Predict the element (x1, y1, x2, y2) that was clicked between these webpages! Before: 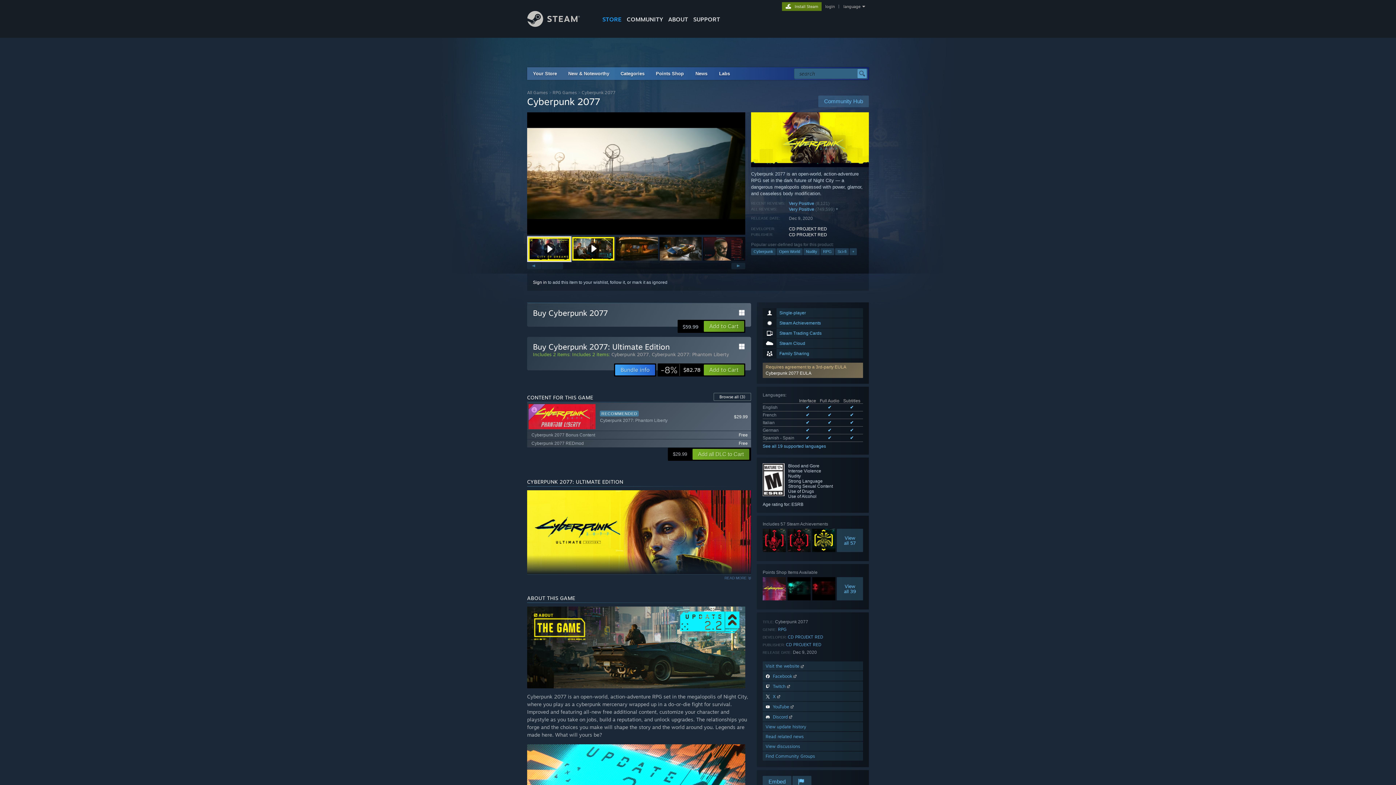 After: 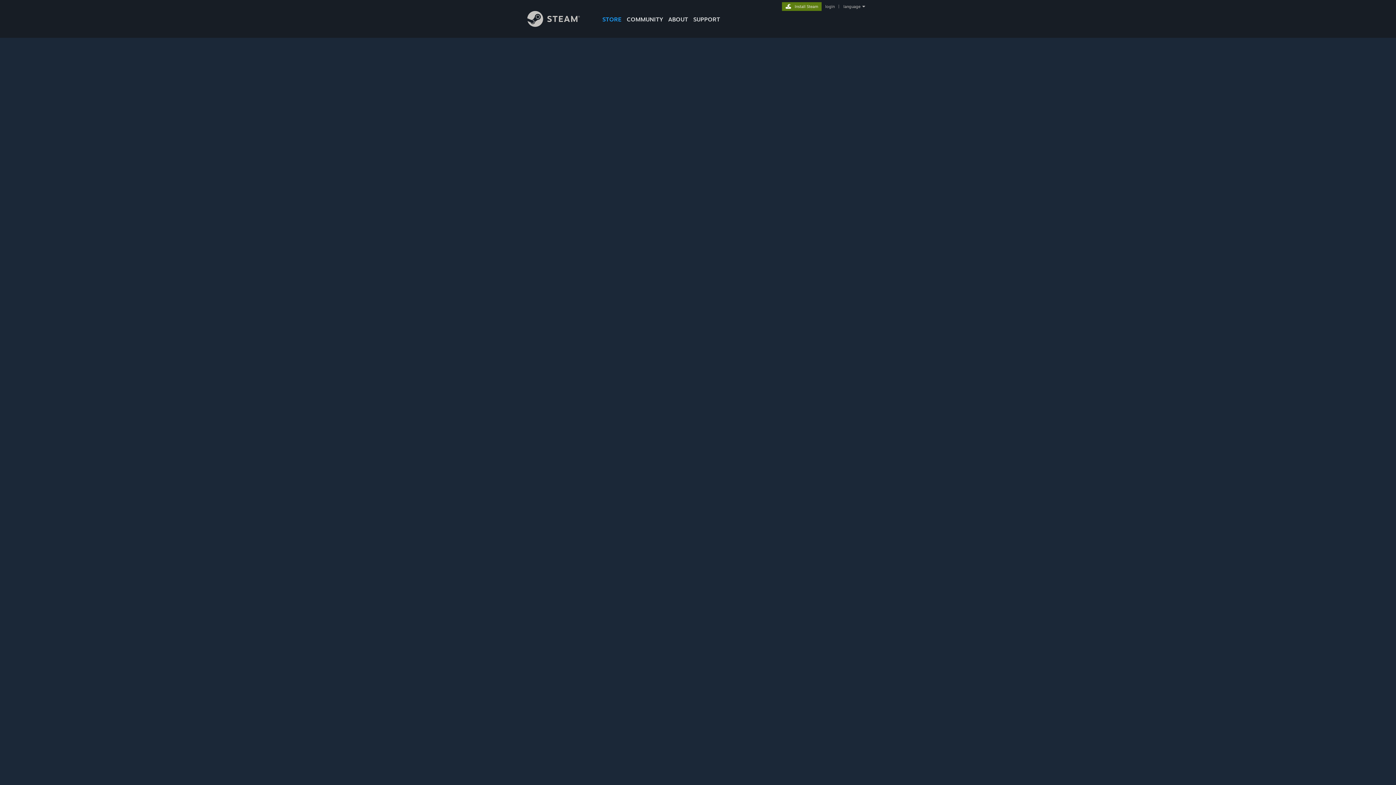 Action: bbox: (762, 596, 786, 601)